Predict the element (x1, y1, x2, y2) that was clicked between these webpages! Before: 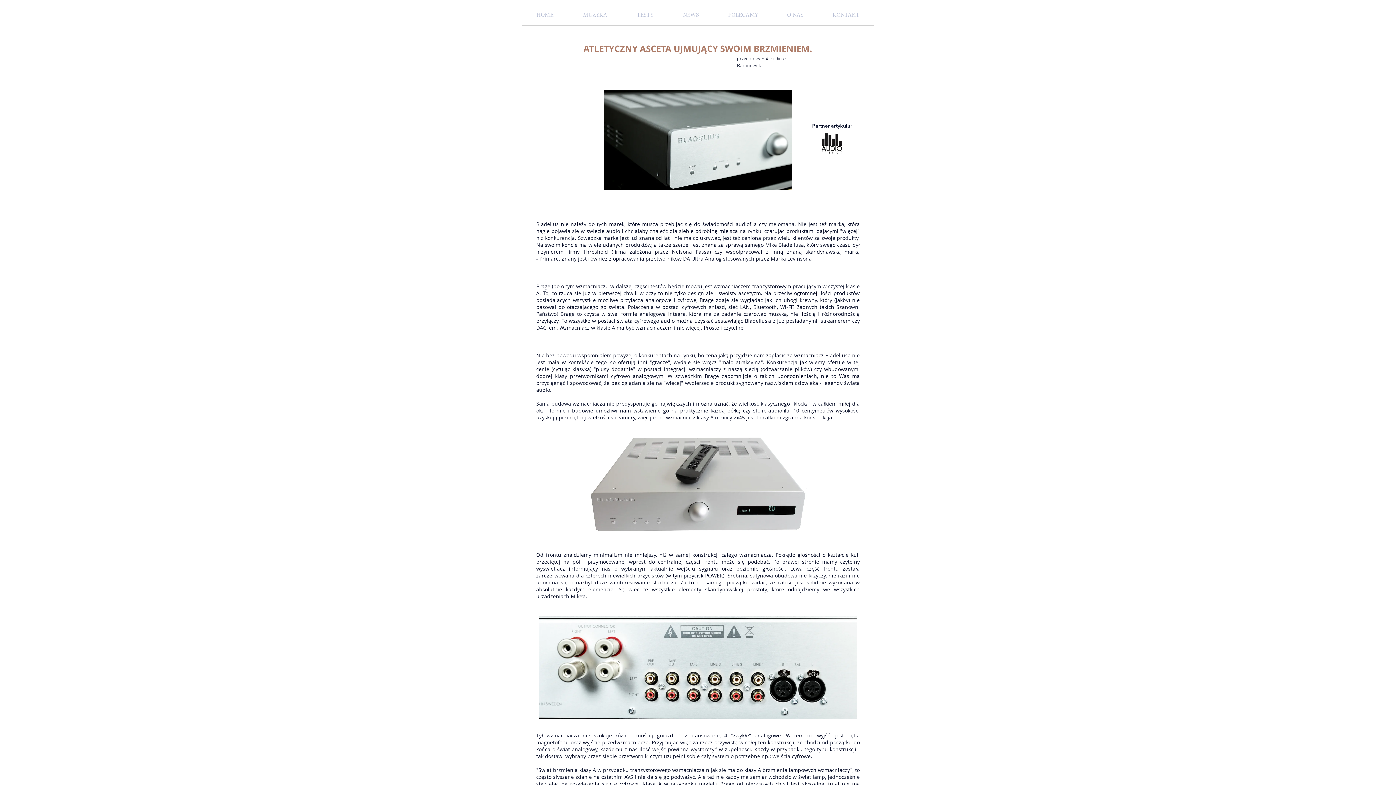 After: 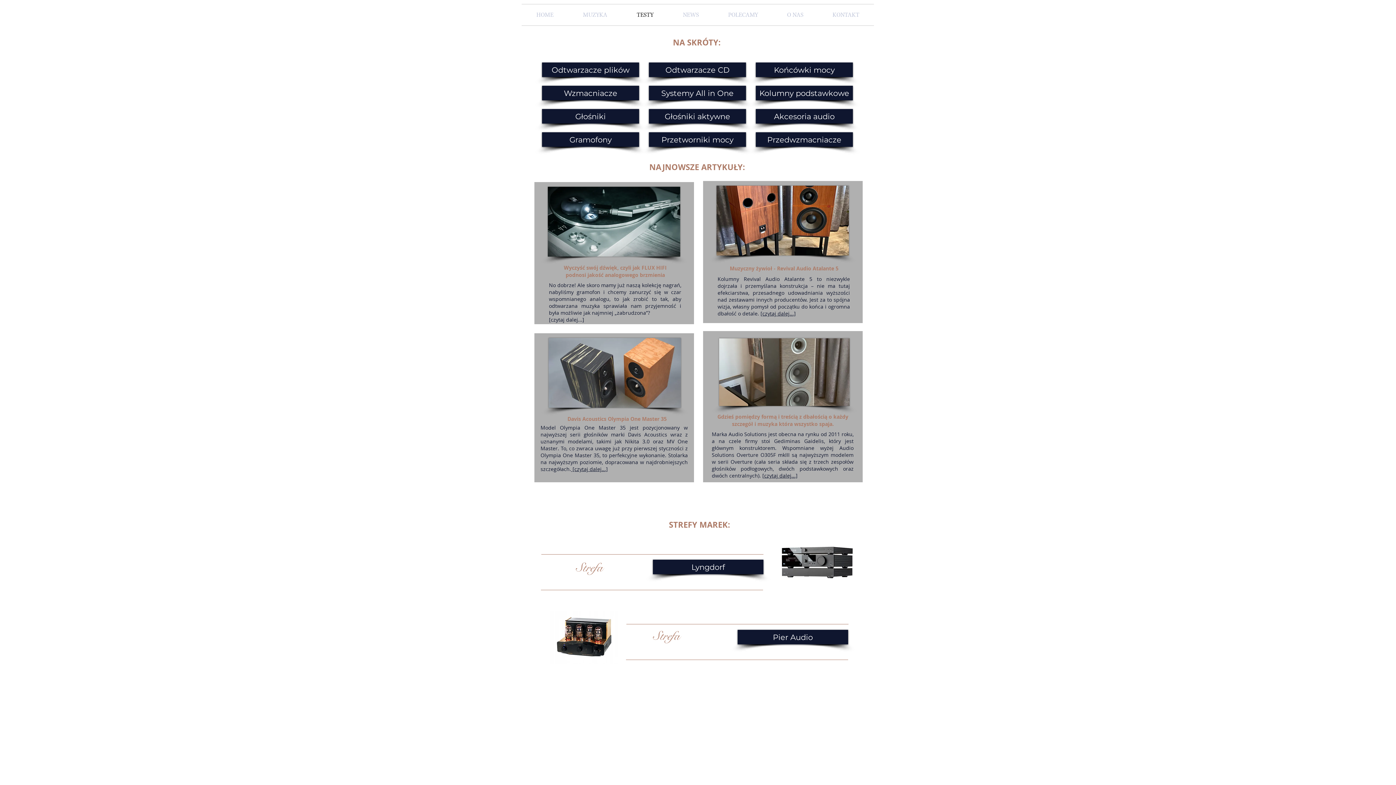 Action: label: TESTY bbox: (622, 4, 668, 25)